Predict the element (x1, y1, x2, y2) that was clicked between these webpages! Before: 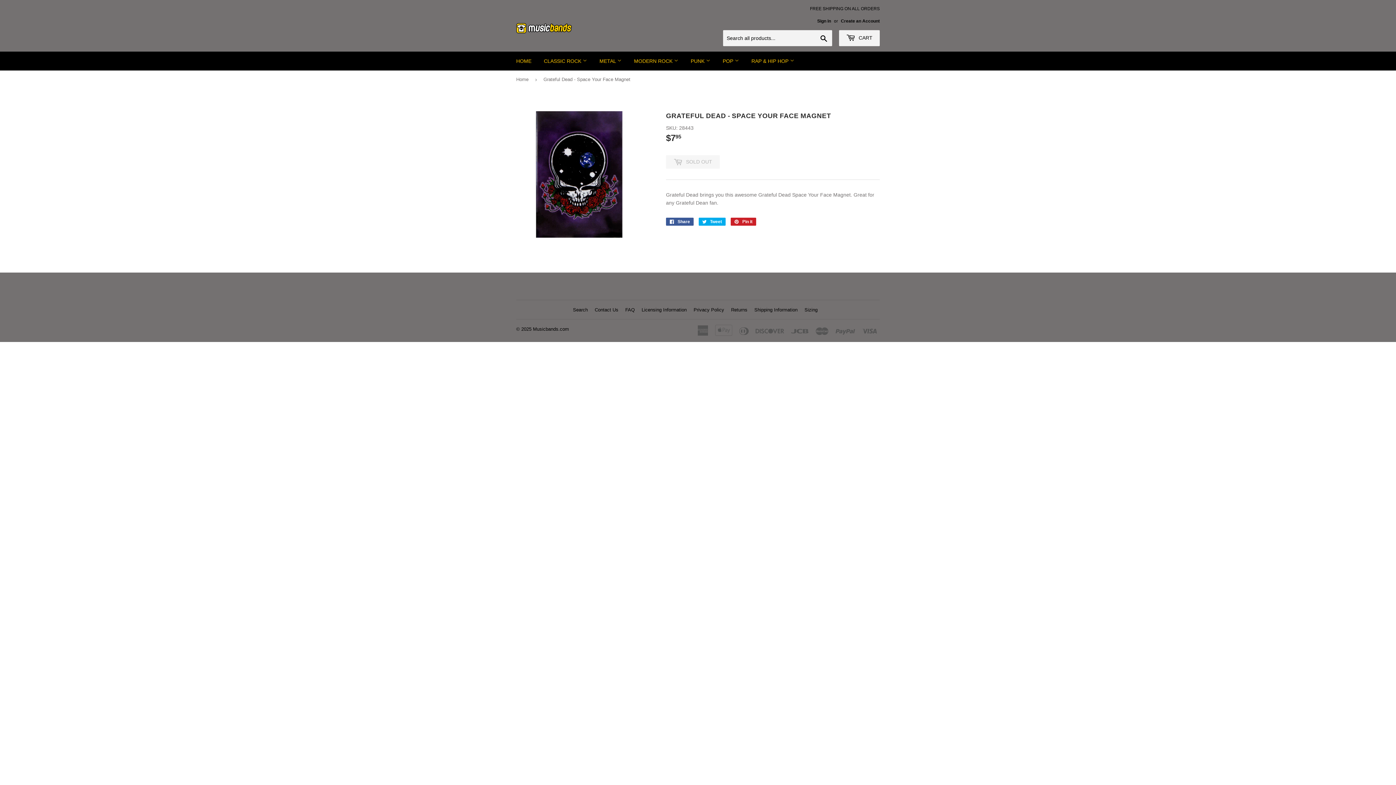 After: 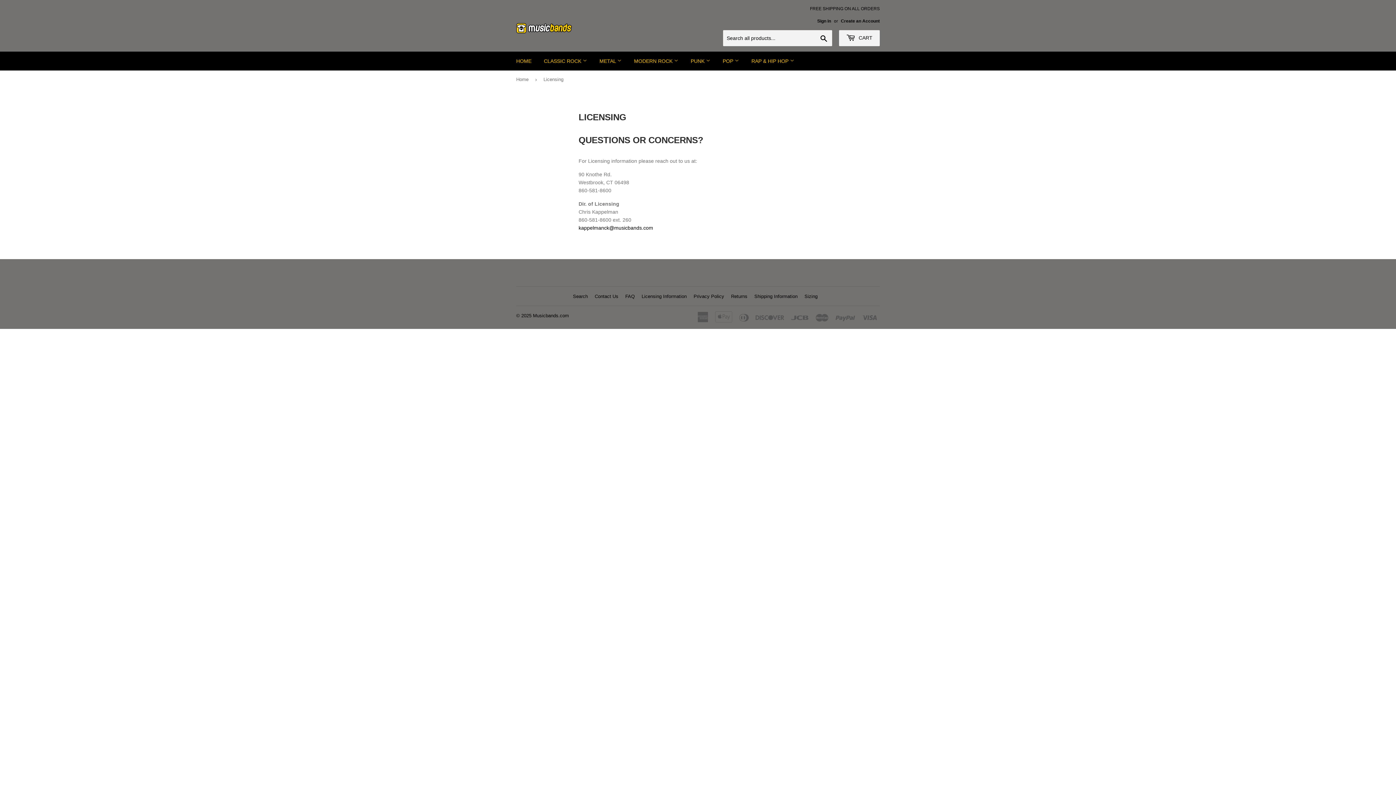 Action: label: Licensing Information bbox: (641, 307, 686, 312)